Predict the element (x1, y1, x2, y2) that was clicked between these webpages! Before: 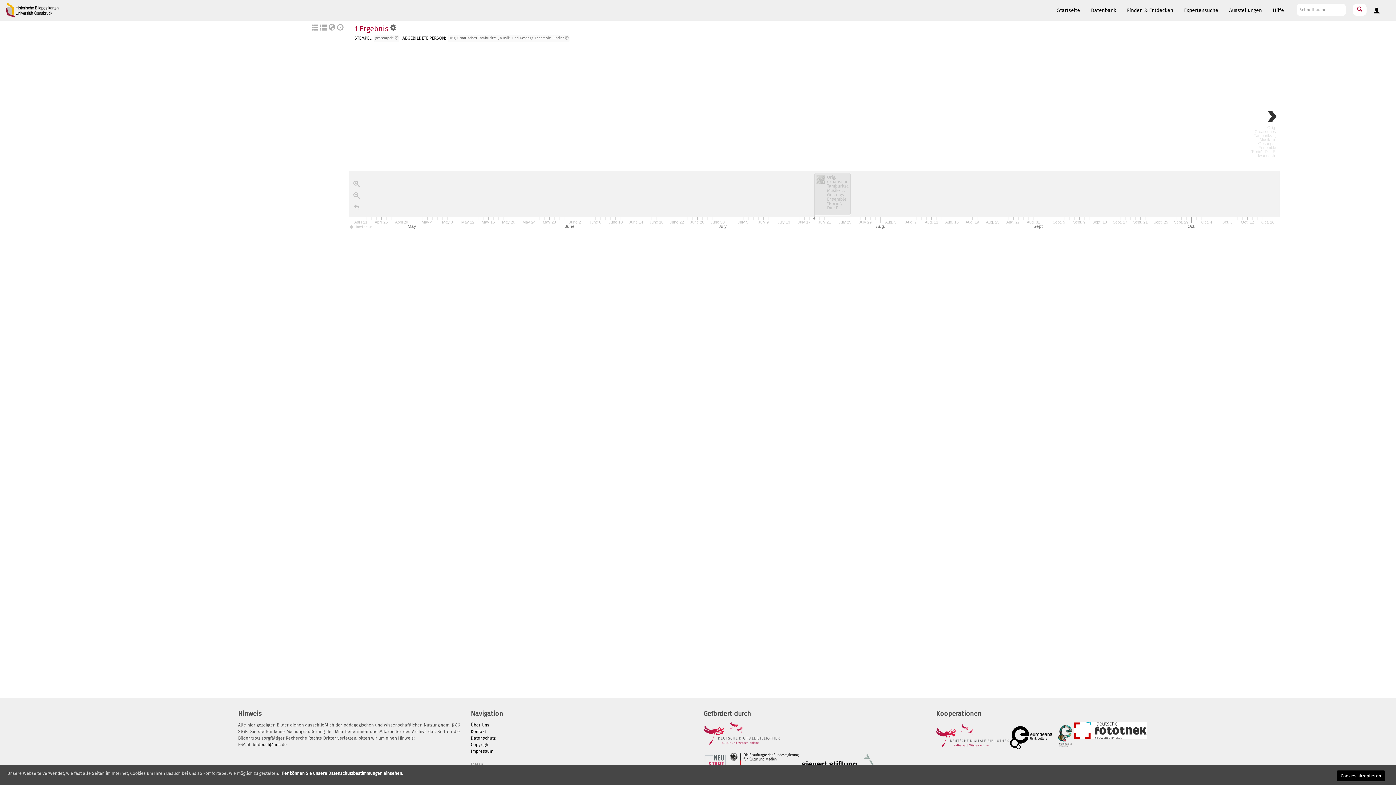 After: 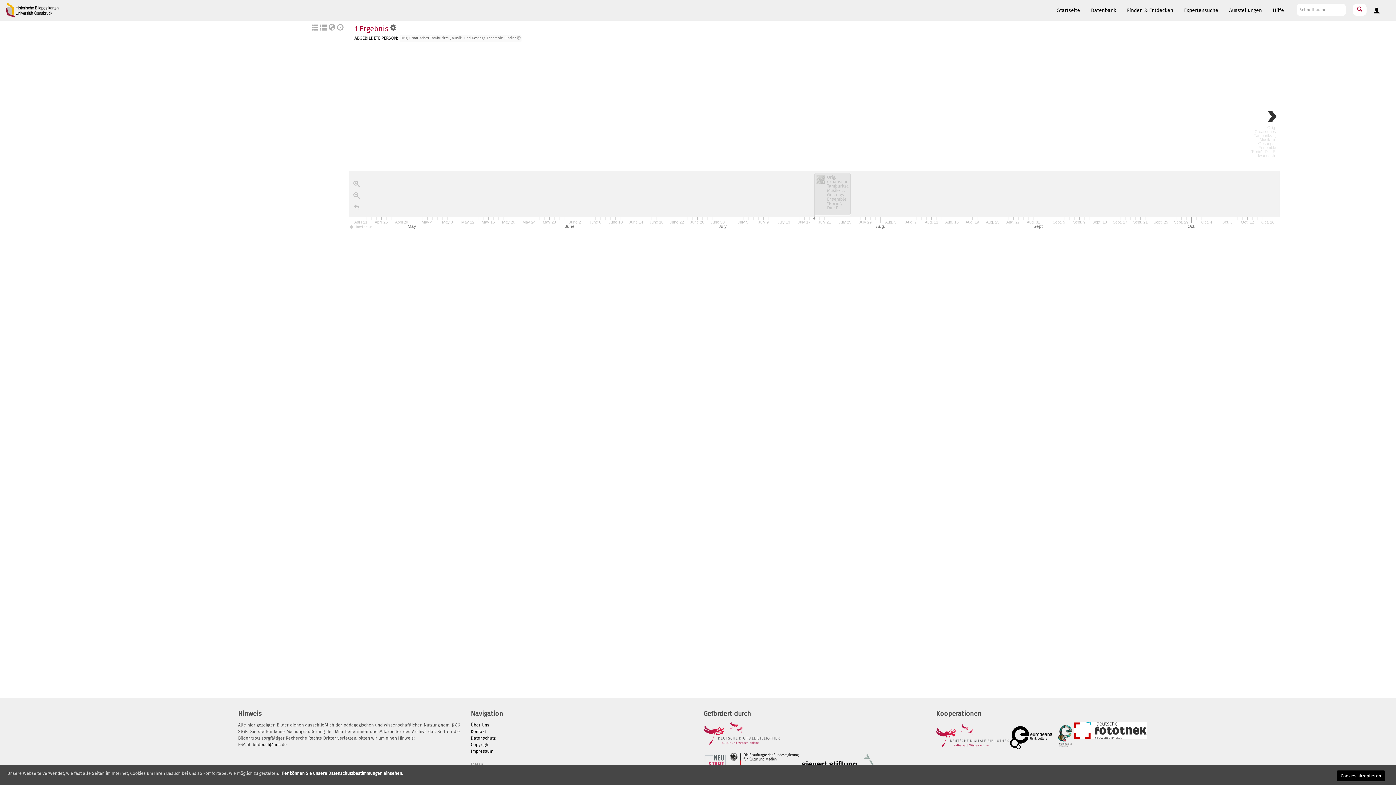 Action: label: gestempelt  bbox: (372, 34, 401, 41)